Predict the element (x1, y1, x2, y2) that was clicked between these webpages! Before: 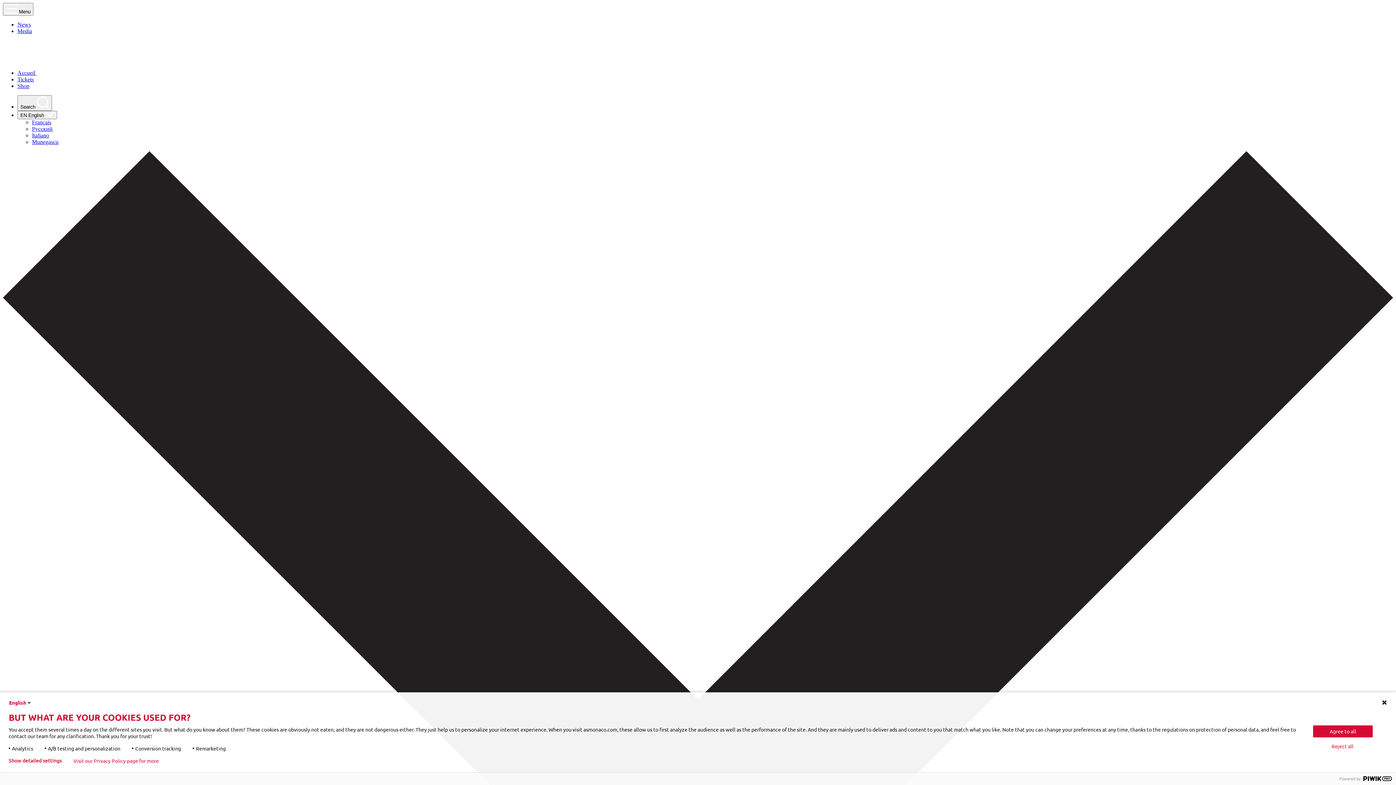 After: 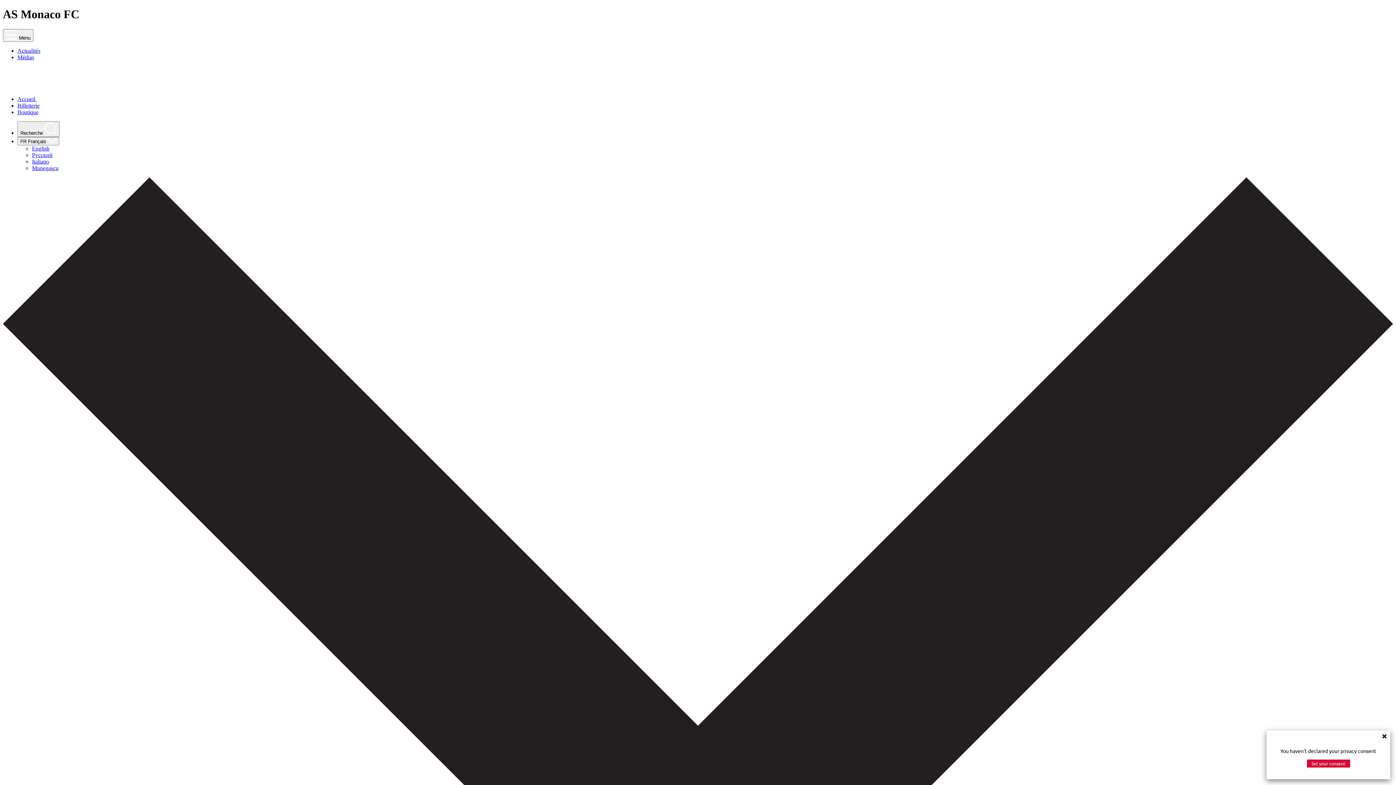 Action: label: Français bbox: (32, 119, 51, 125)